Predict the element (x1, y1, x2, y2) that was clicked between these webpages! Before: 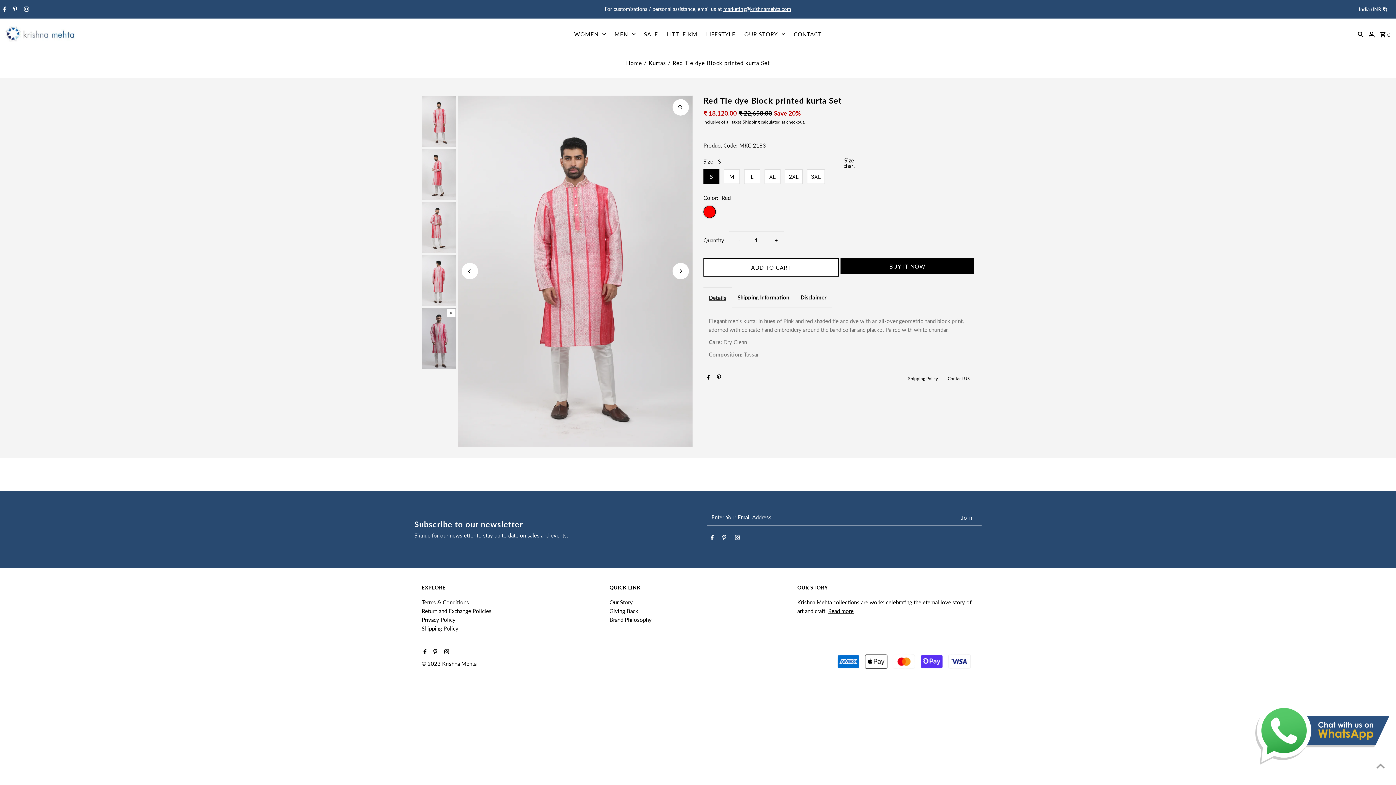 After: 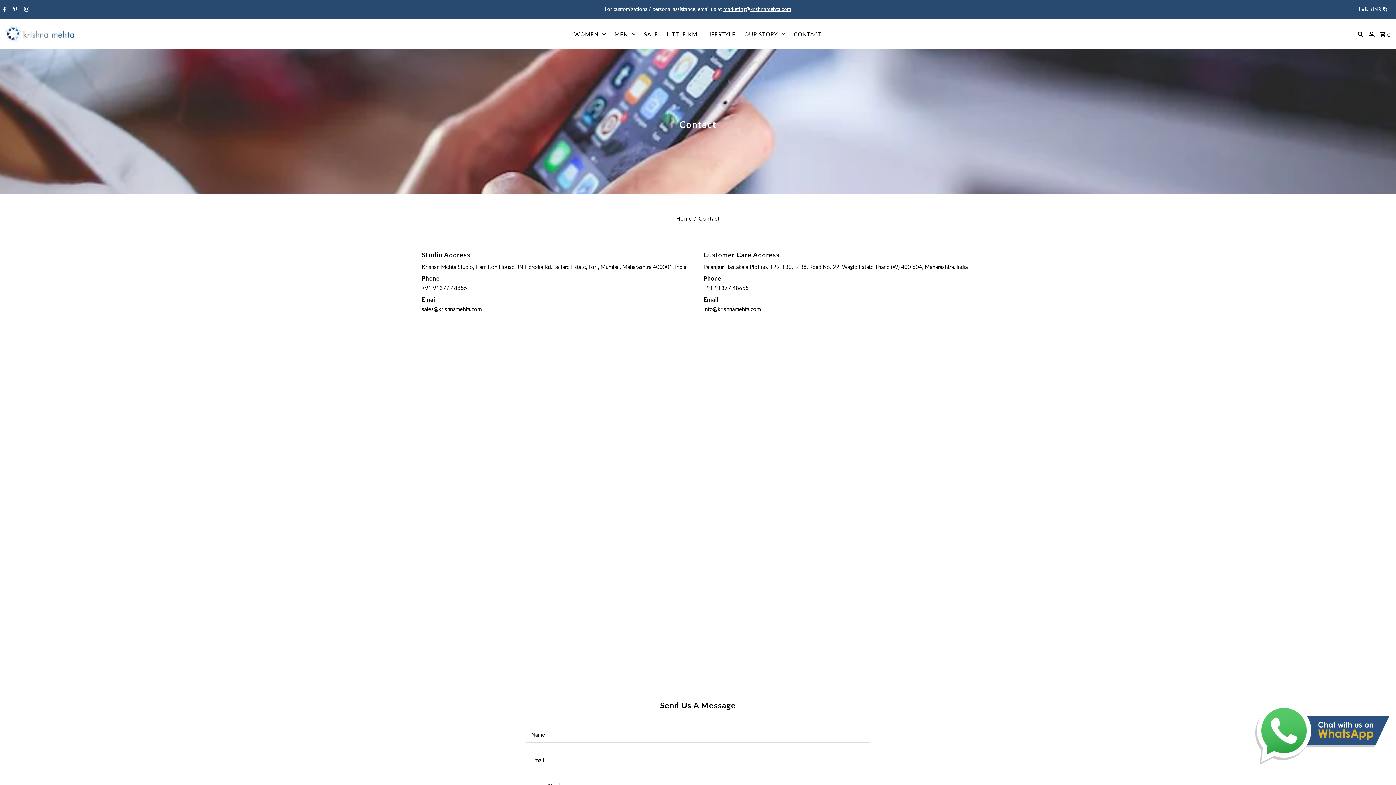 Action: label: CONTACT bbox: (790, 23, 825, 44)